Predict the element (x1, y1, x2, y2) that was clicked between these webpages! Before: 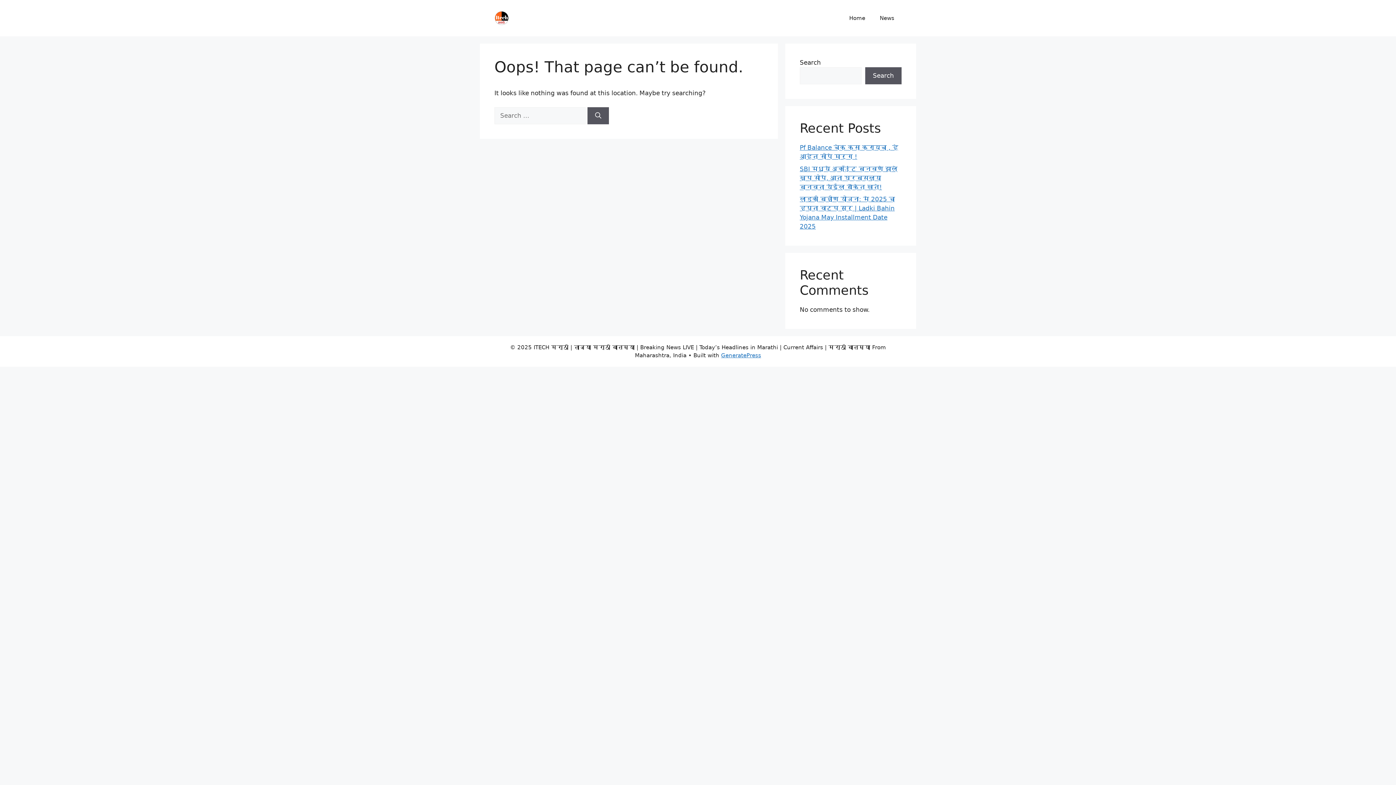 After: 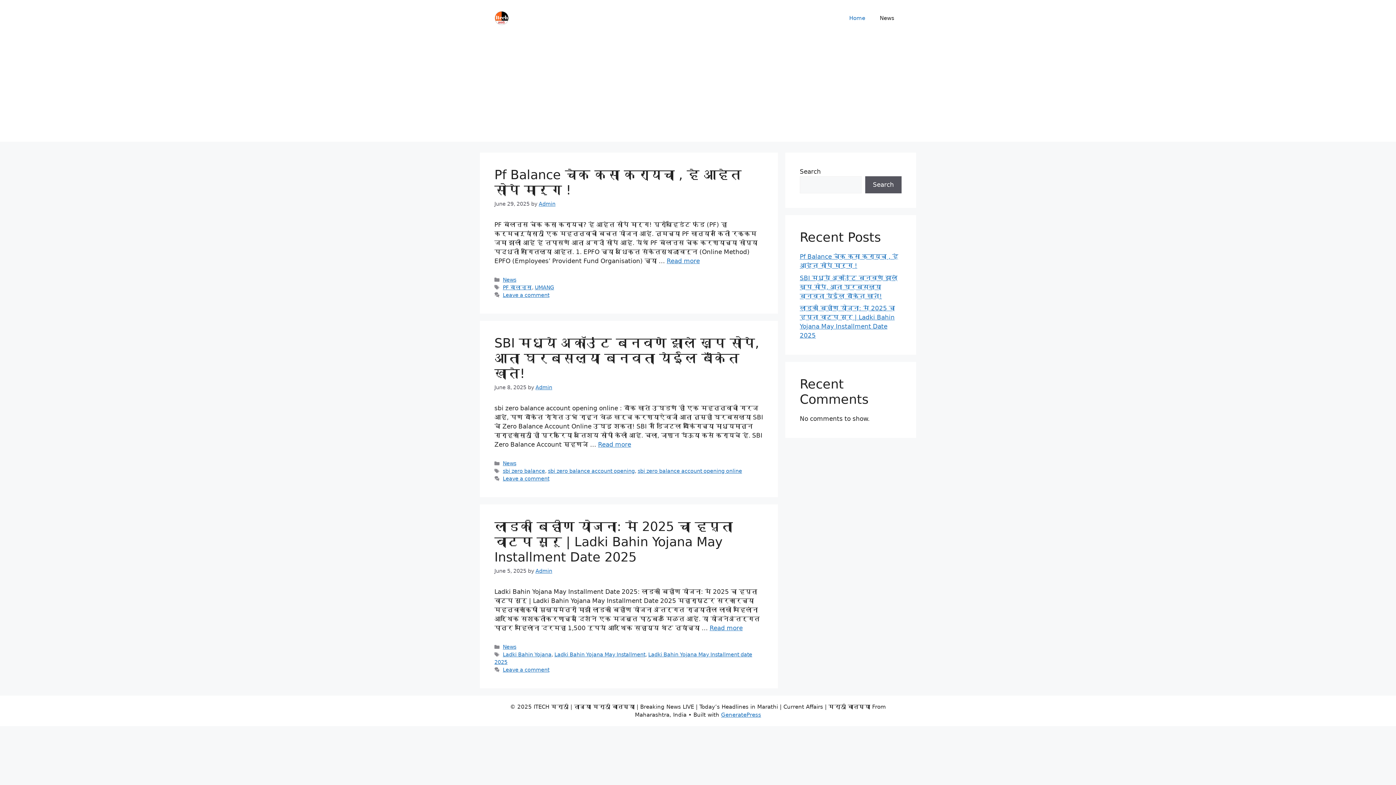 Action: bbox: (494, 14, 509, 21)